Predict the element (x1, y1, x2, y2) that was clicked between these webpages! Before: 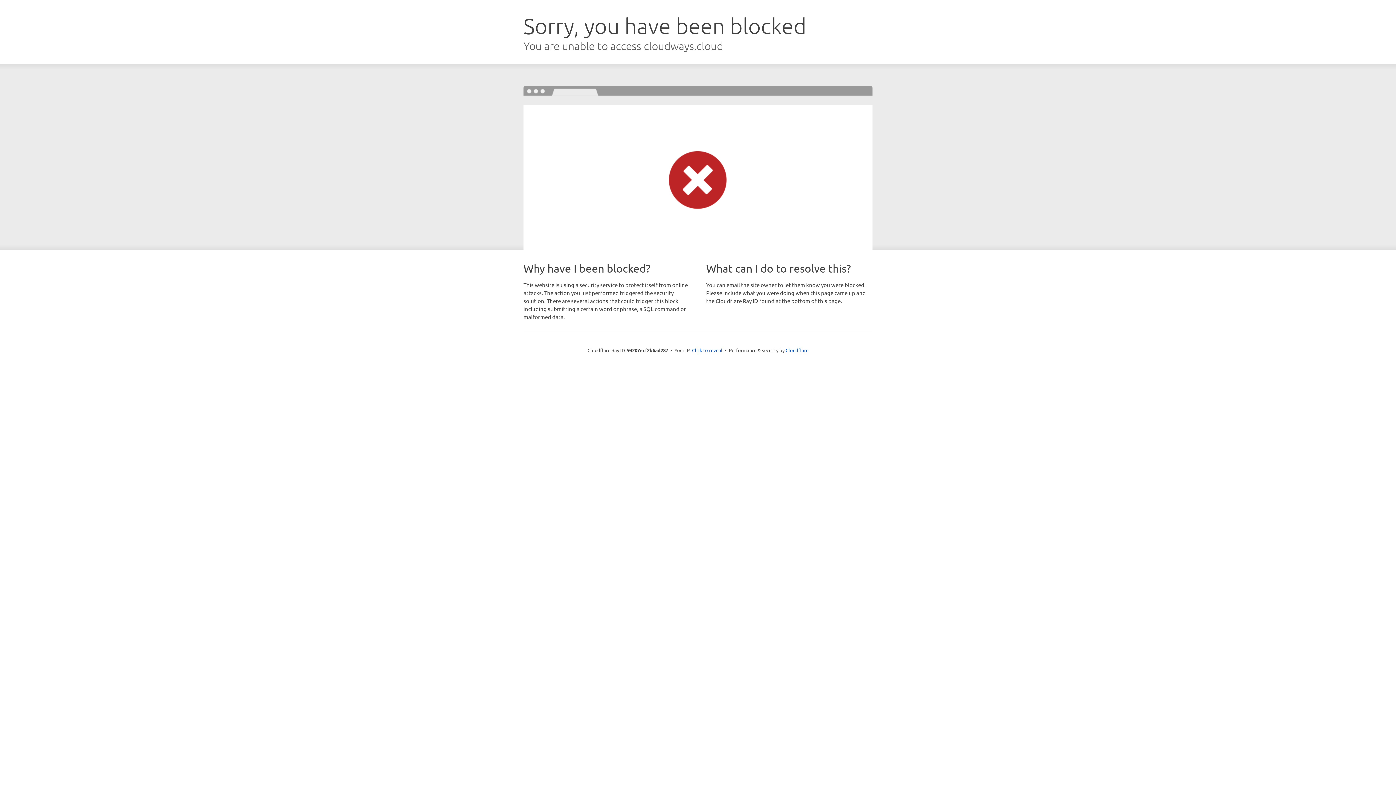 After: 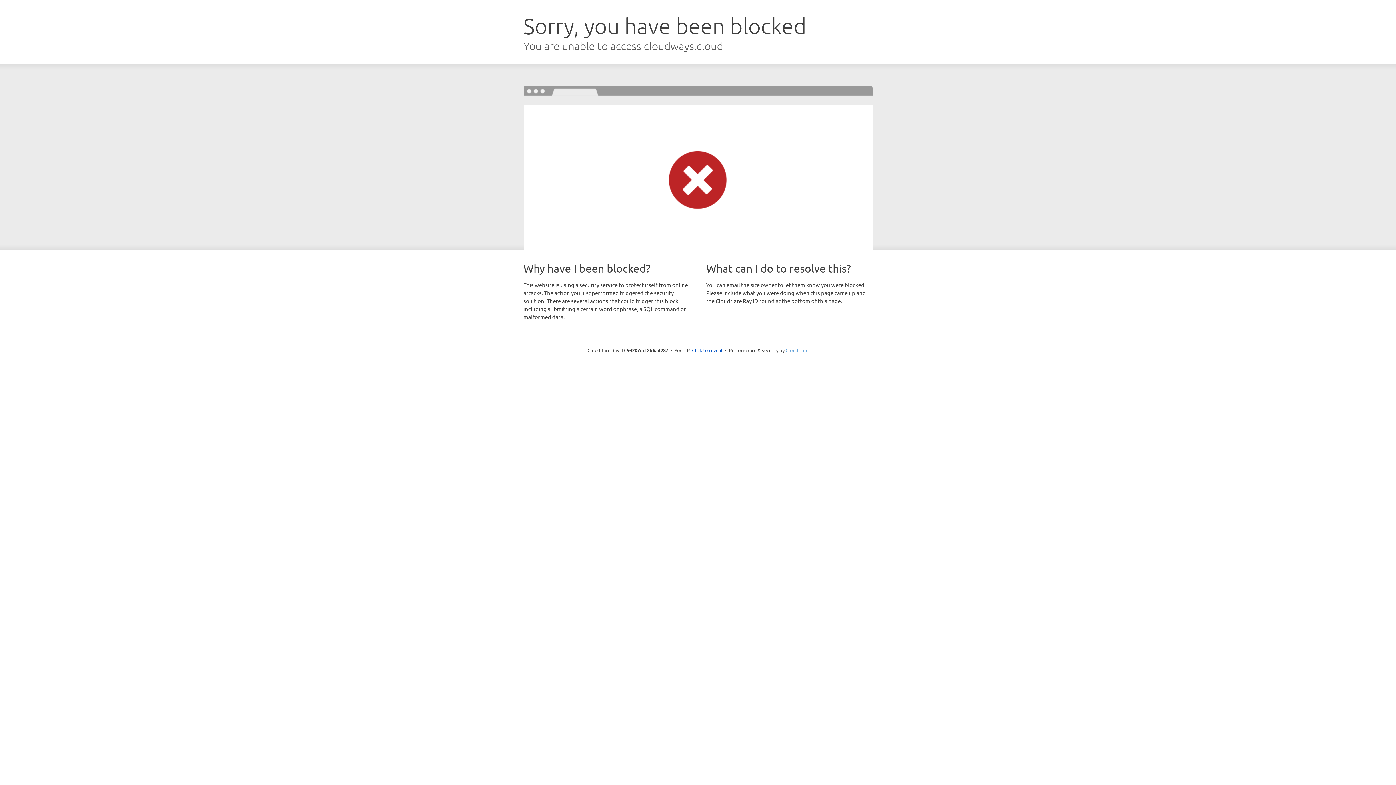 Action: bbox: (785, 347, 808, 353) label: Cloudflare